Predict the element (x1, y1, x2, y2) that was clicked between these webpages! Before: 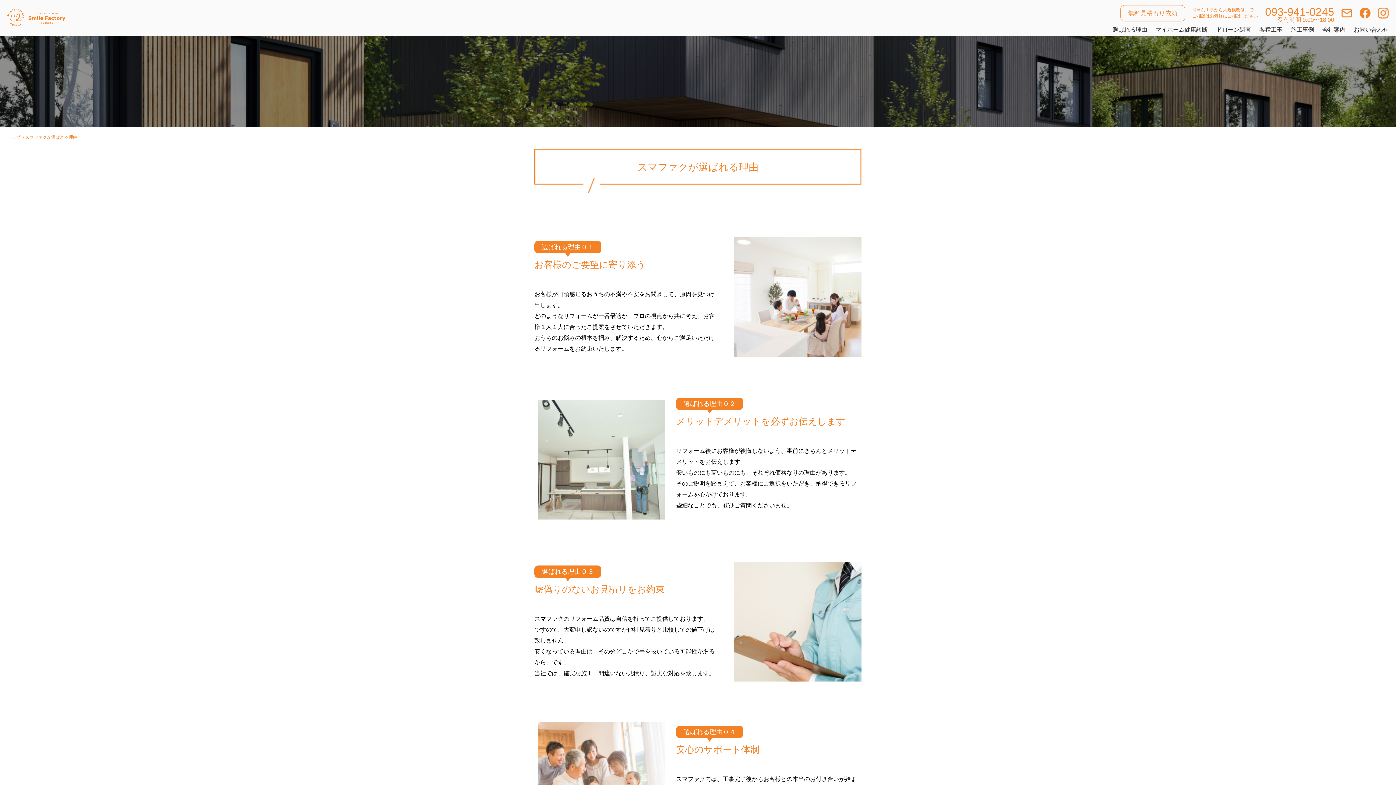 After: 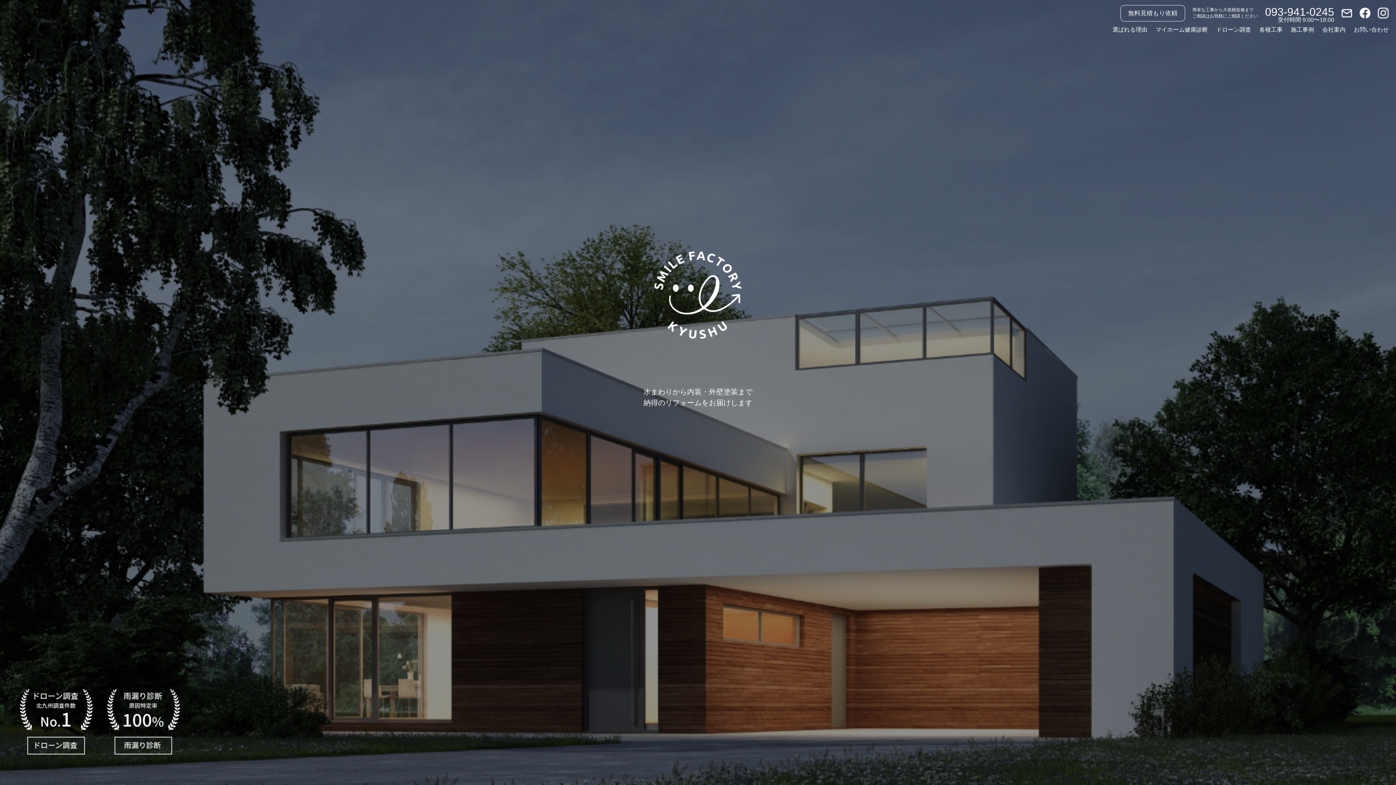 Action: label: トップ bbox: (7, 134, 20, 140)